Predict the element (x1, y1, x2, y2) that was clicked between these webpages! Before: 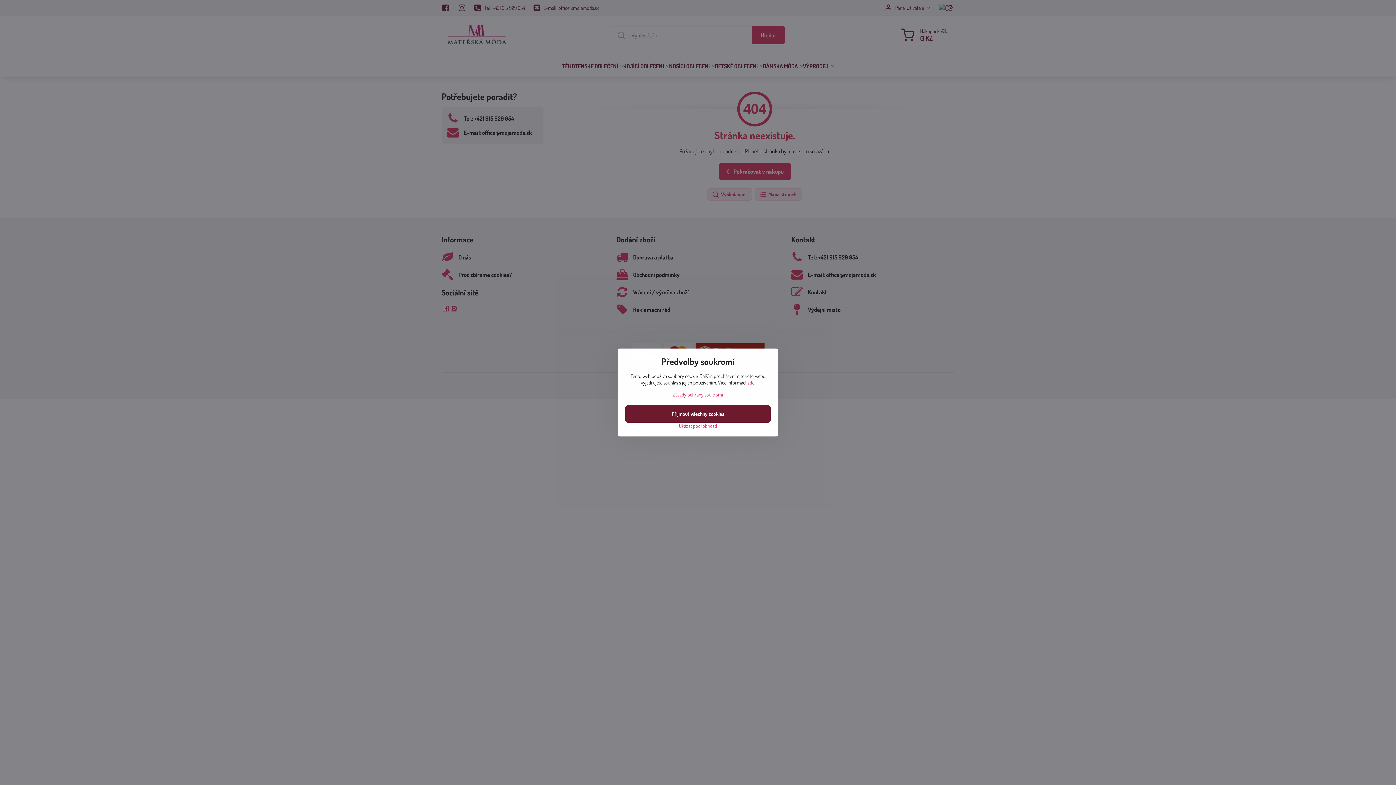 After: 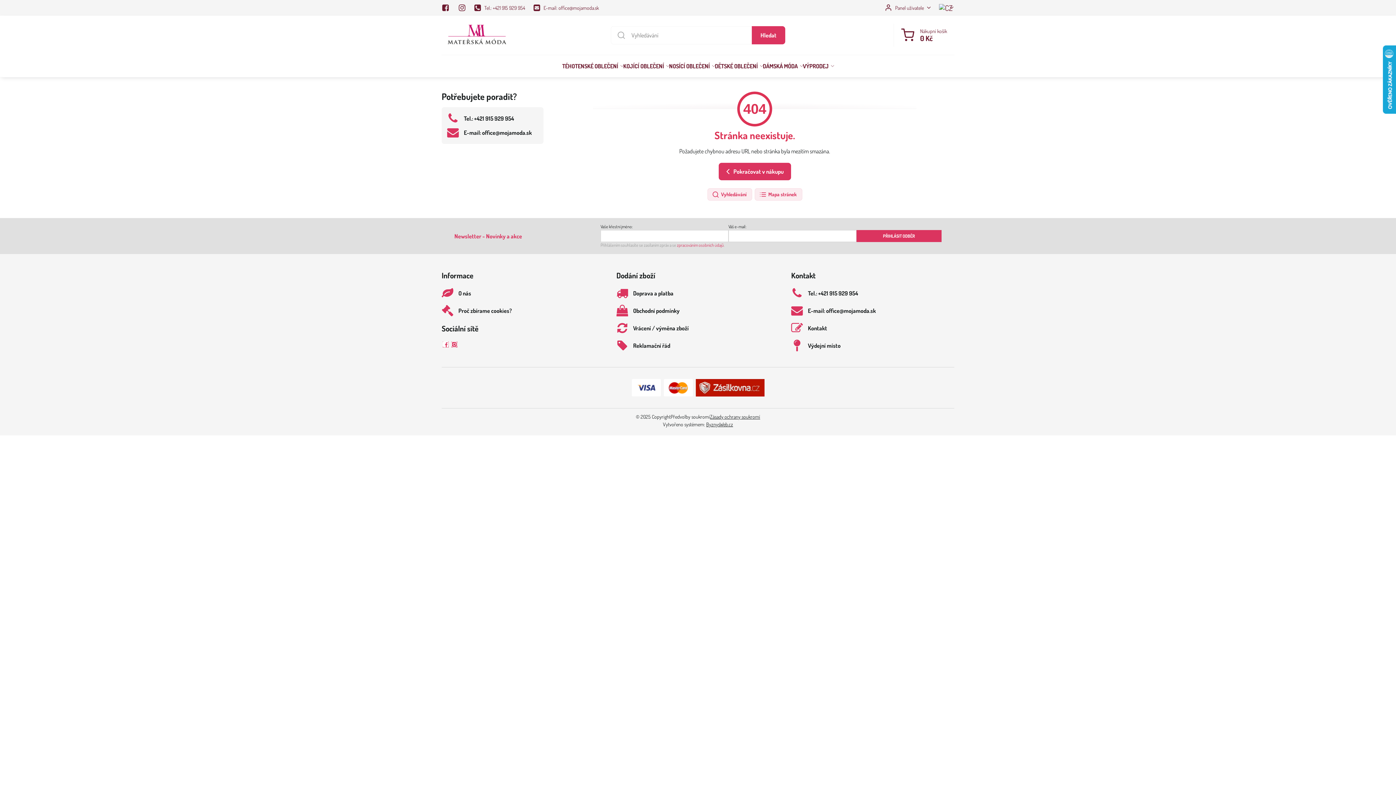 Action: label: Přijmout všechny cookies bbox: (625, 405, 770, 422)